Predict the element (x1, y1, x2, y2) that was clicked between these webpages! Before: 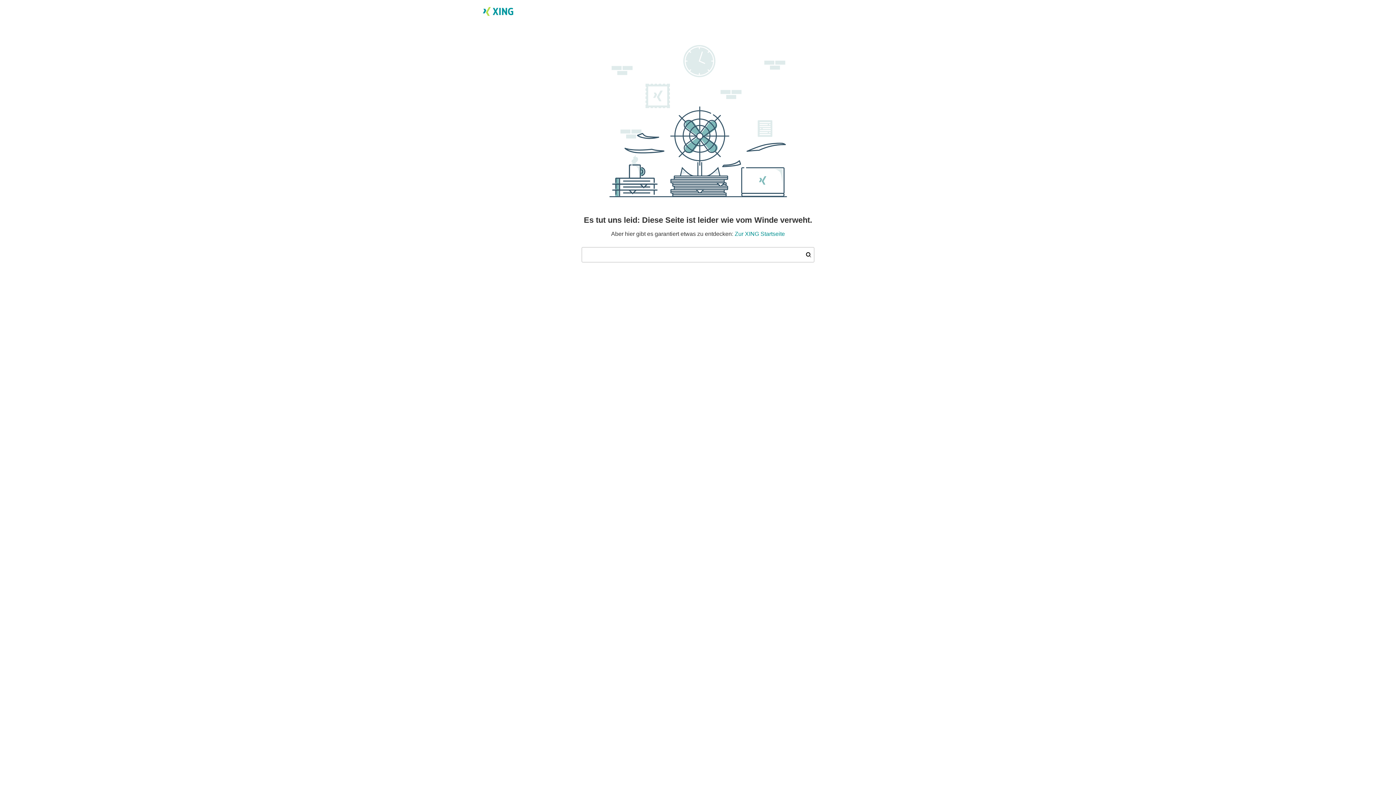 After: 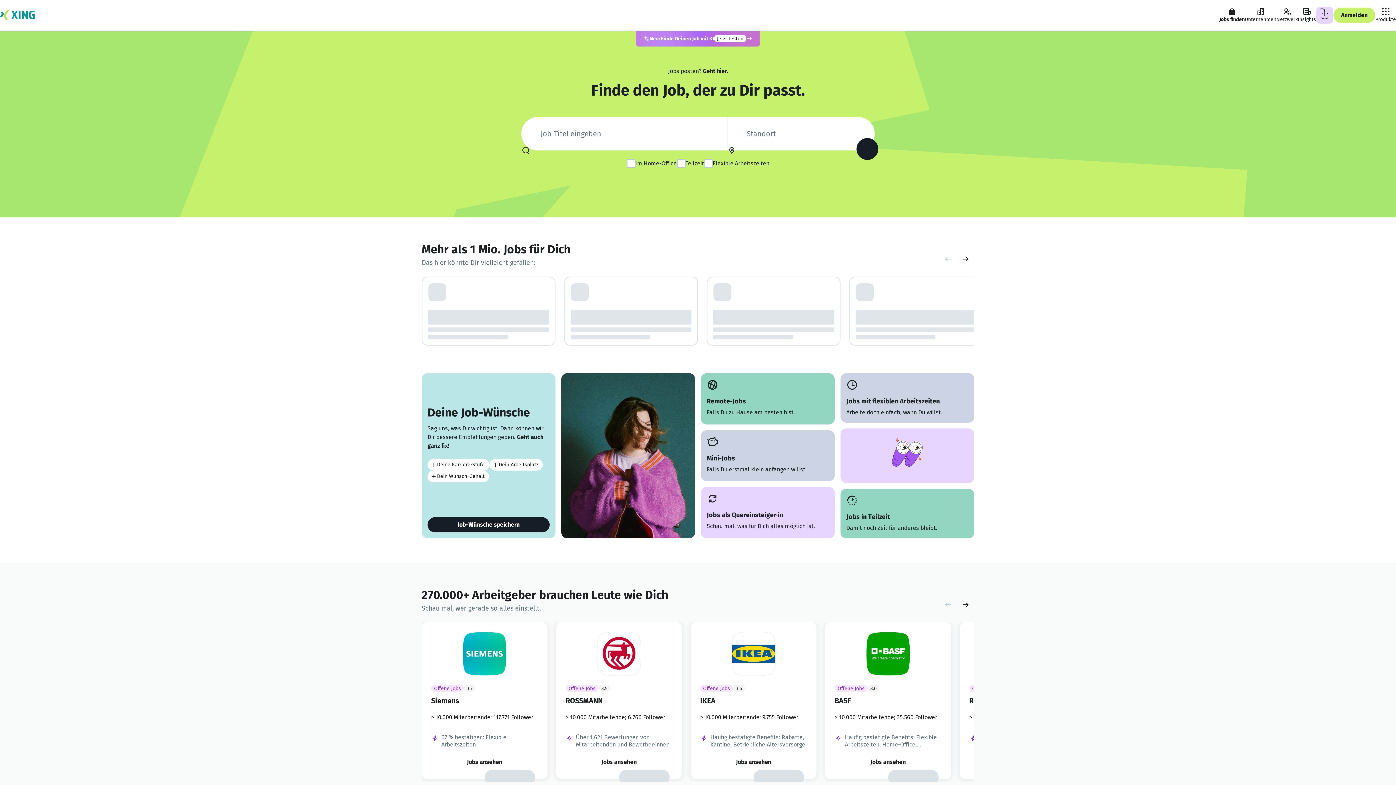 Action: bbox: (481, 4, 514, 20)